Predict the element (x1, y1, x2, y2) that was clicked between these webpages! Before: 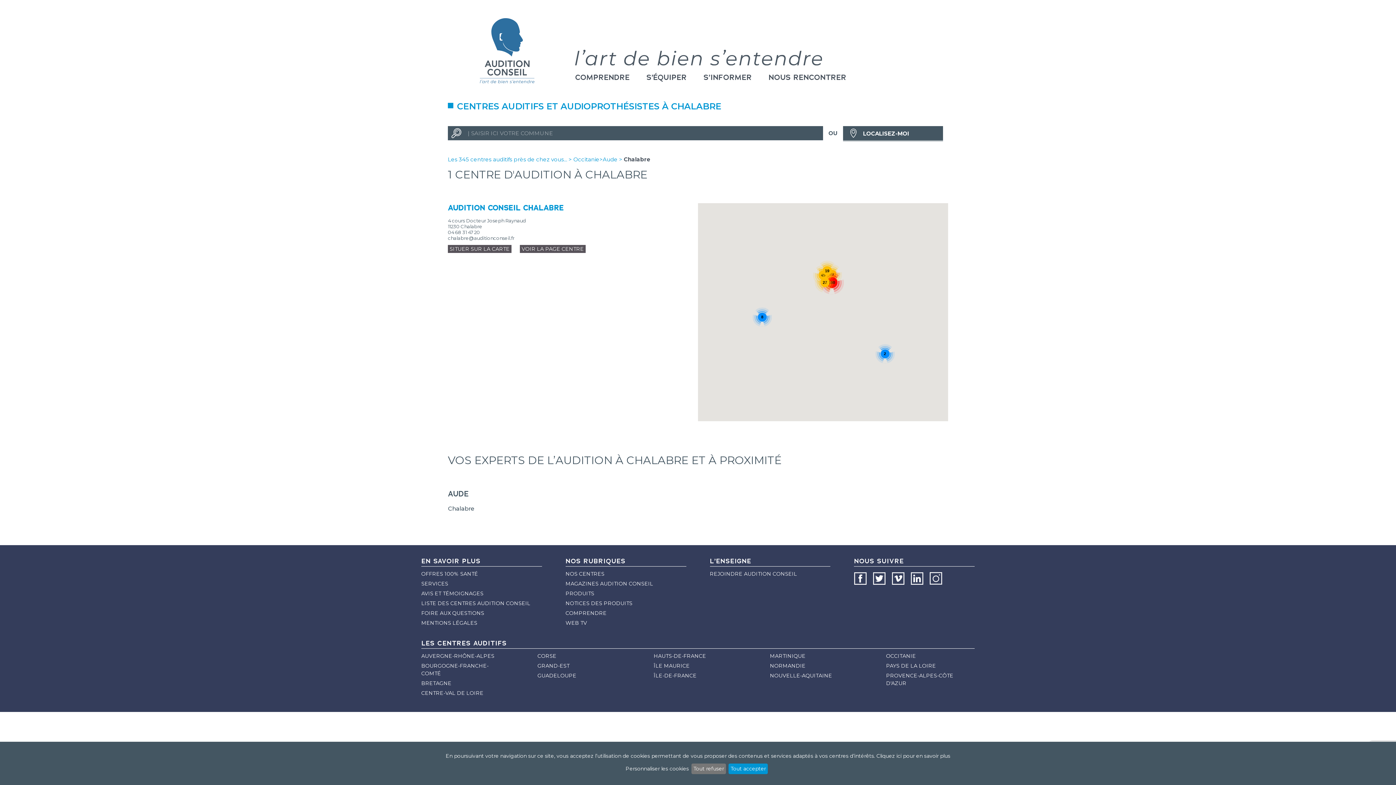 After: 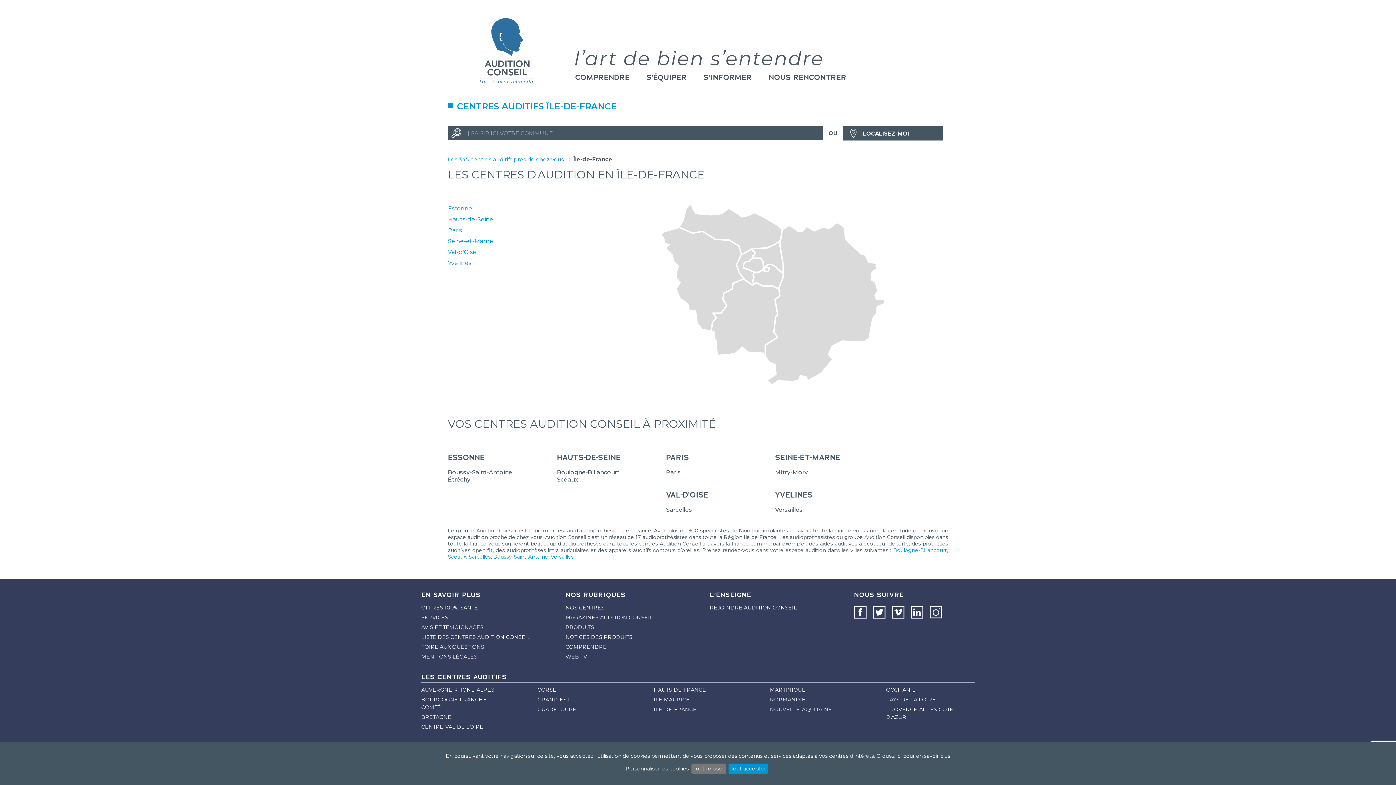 Action: bbox: (653, 672, 736, 680) label: ÎLE-DE-FRANCE